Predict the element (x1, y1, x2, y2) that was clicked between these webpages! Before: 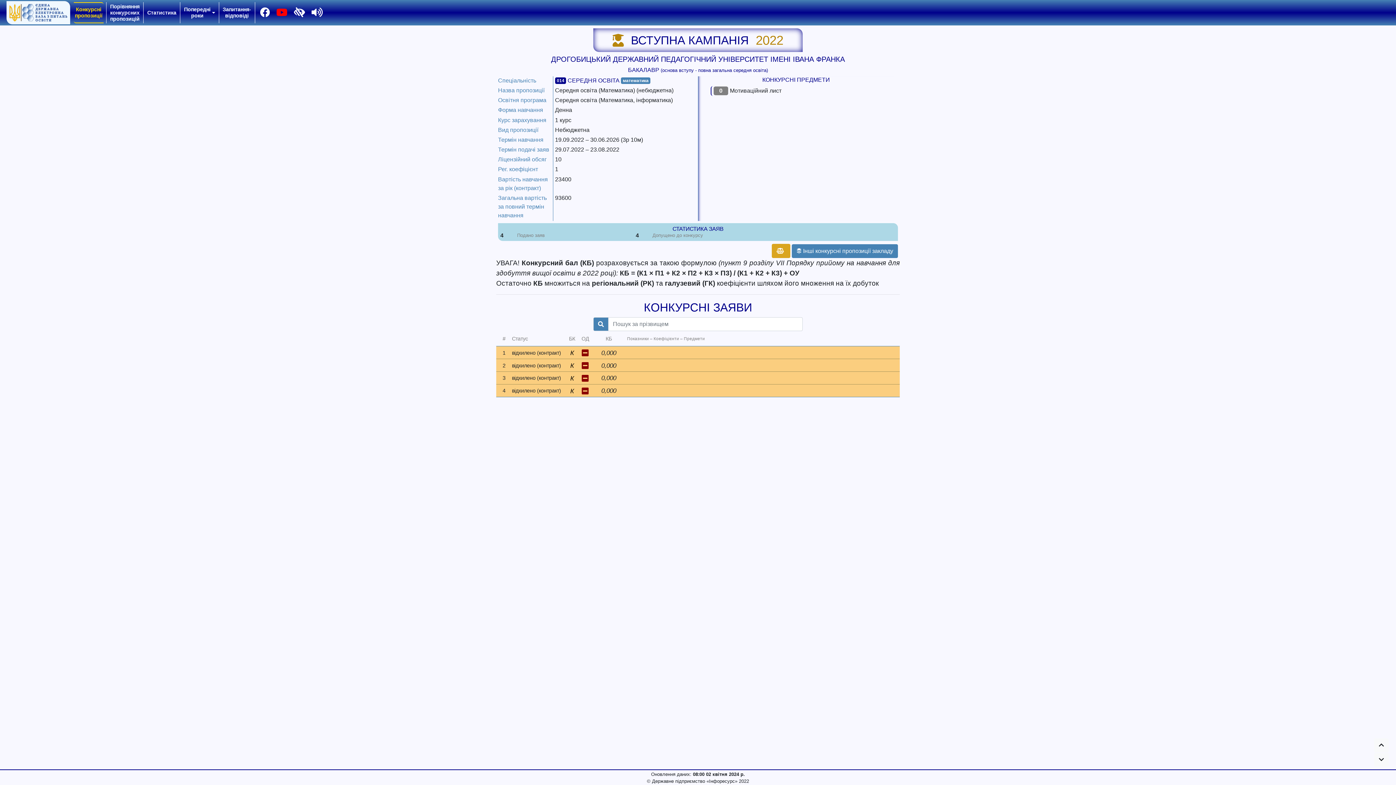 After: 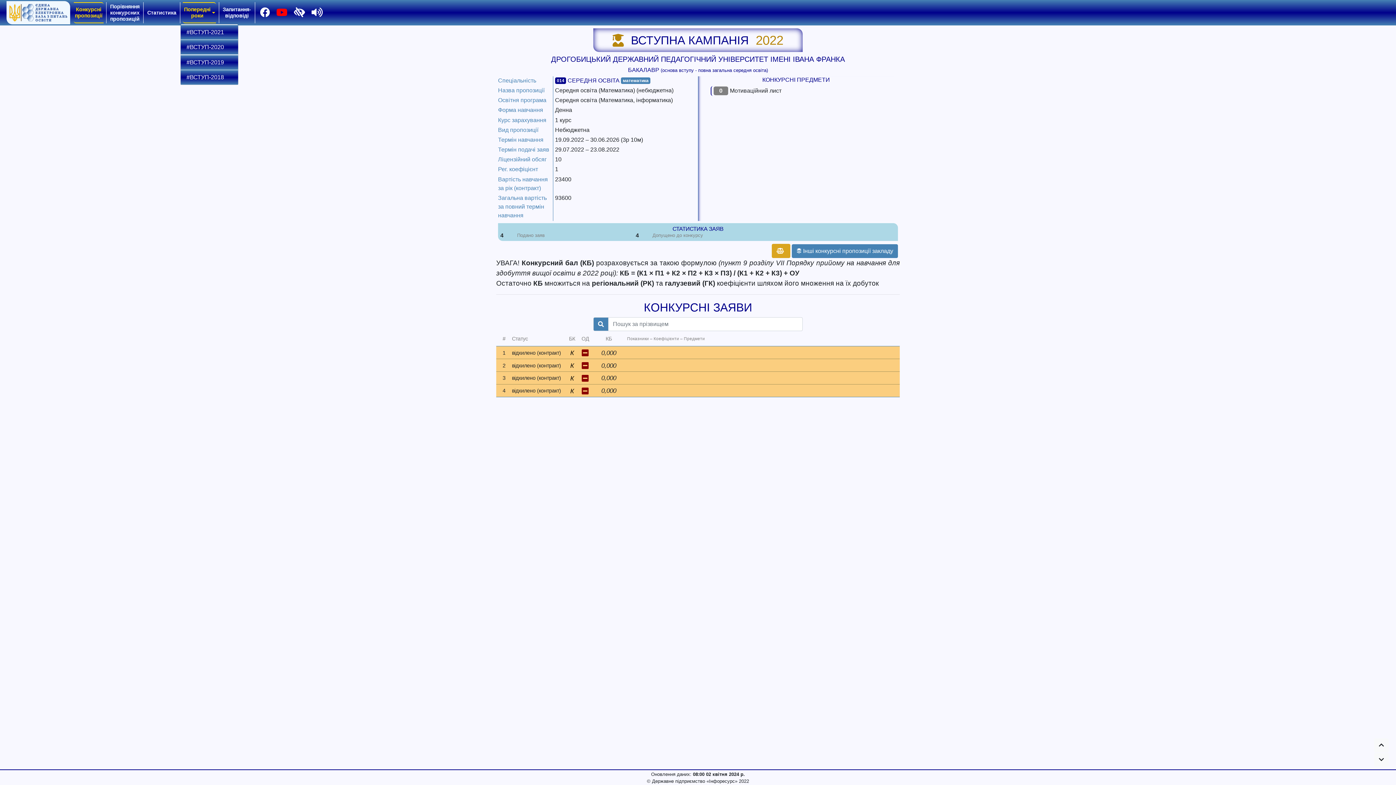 Action: label: Попередні
роки bbox: (183, 2, 216, 23)